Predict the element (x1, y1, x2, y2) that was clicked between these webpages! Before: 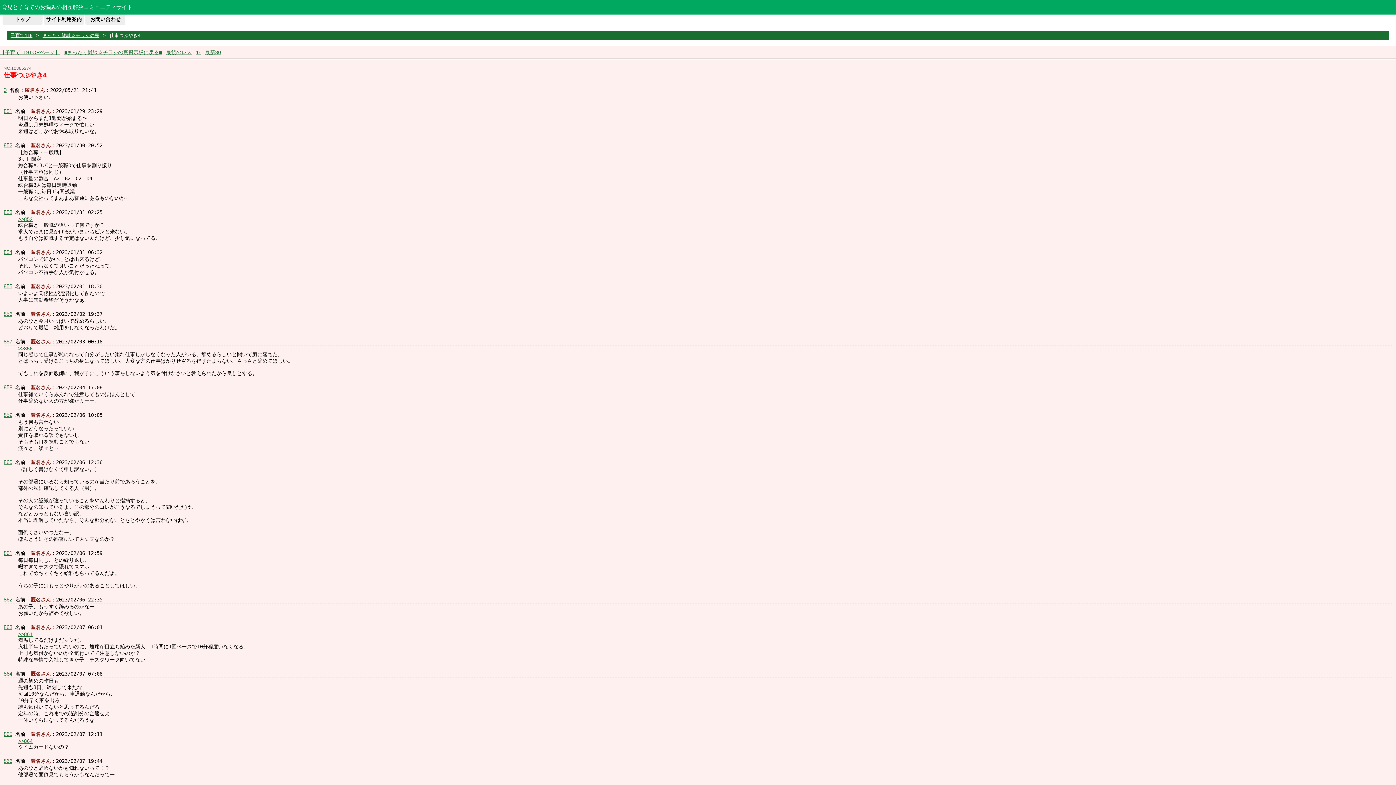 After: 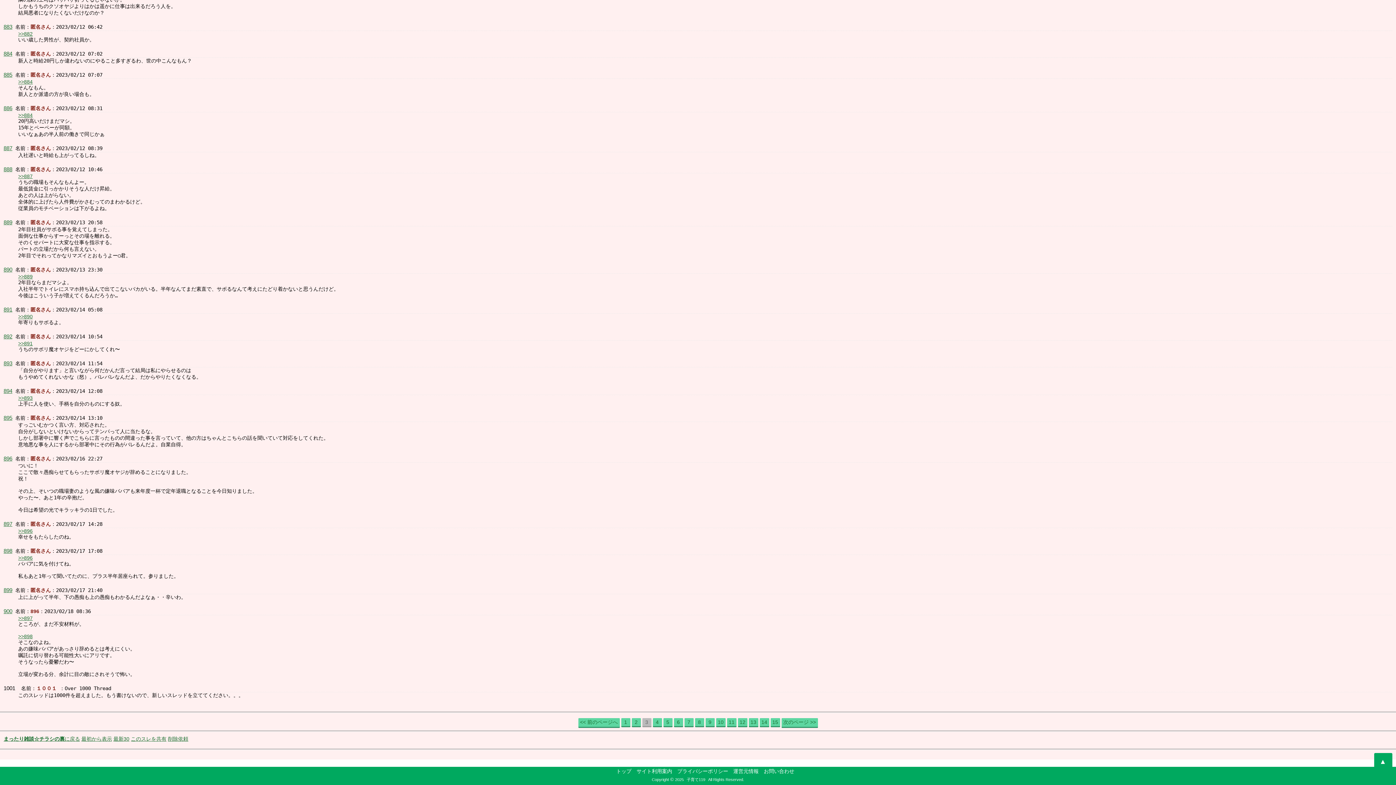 Action: bbox: (3, 209, 12, 215) label: 853